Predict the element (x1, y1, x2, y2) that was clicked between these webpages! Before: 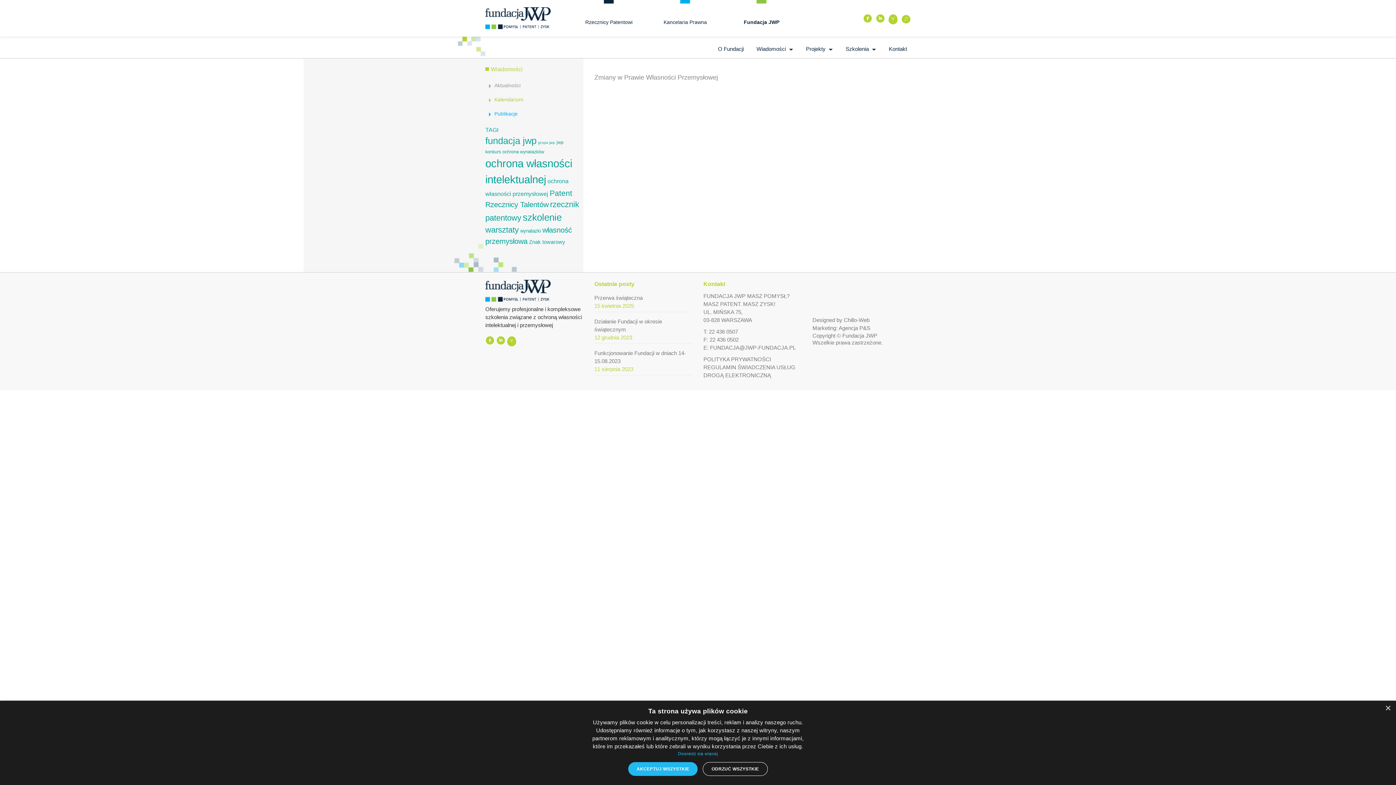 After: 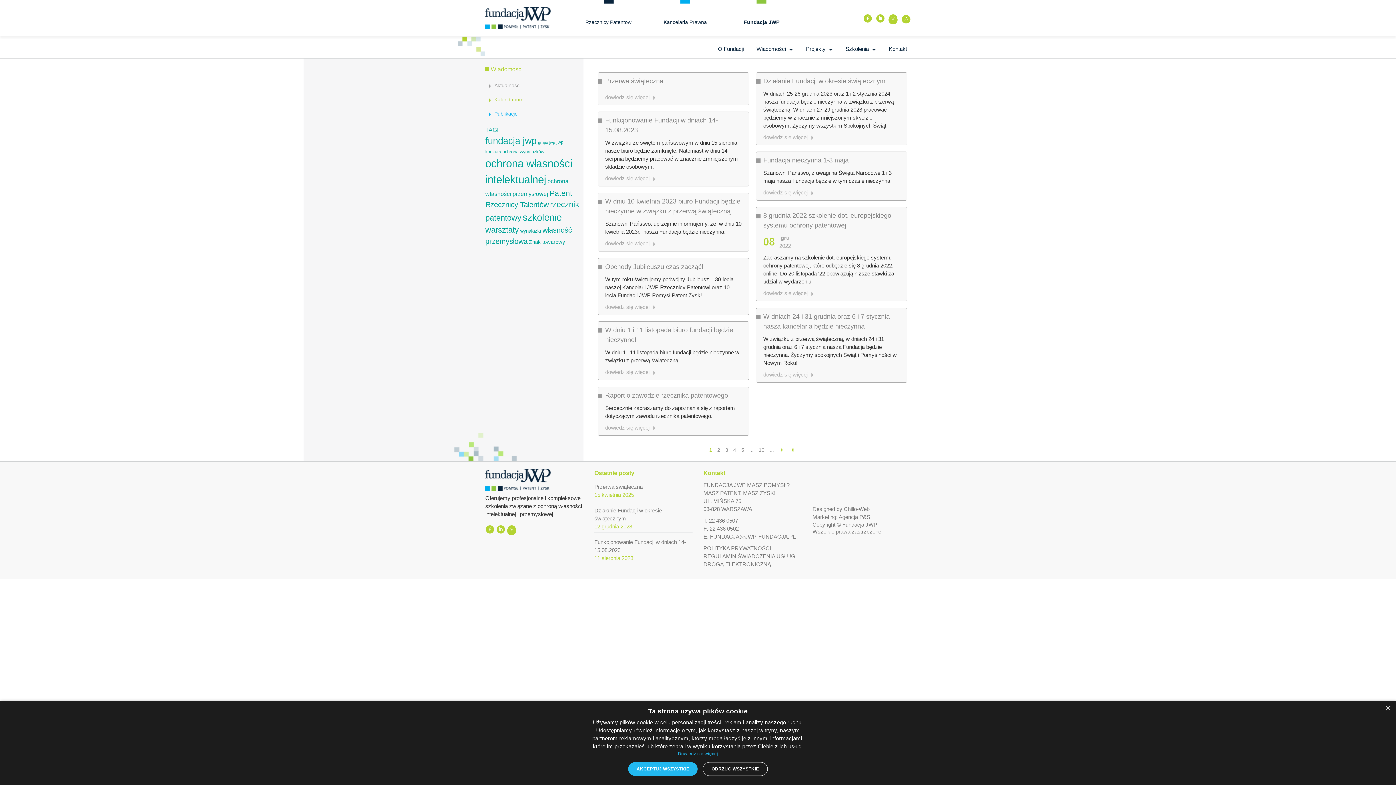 Action: bbox: (485, 225, 518, 234) label: warsztaty (17 elementów)